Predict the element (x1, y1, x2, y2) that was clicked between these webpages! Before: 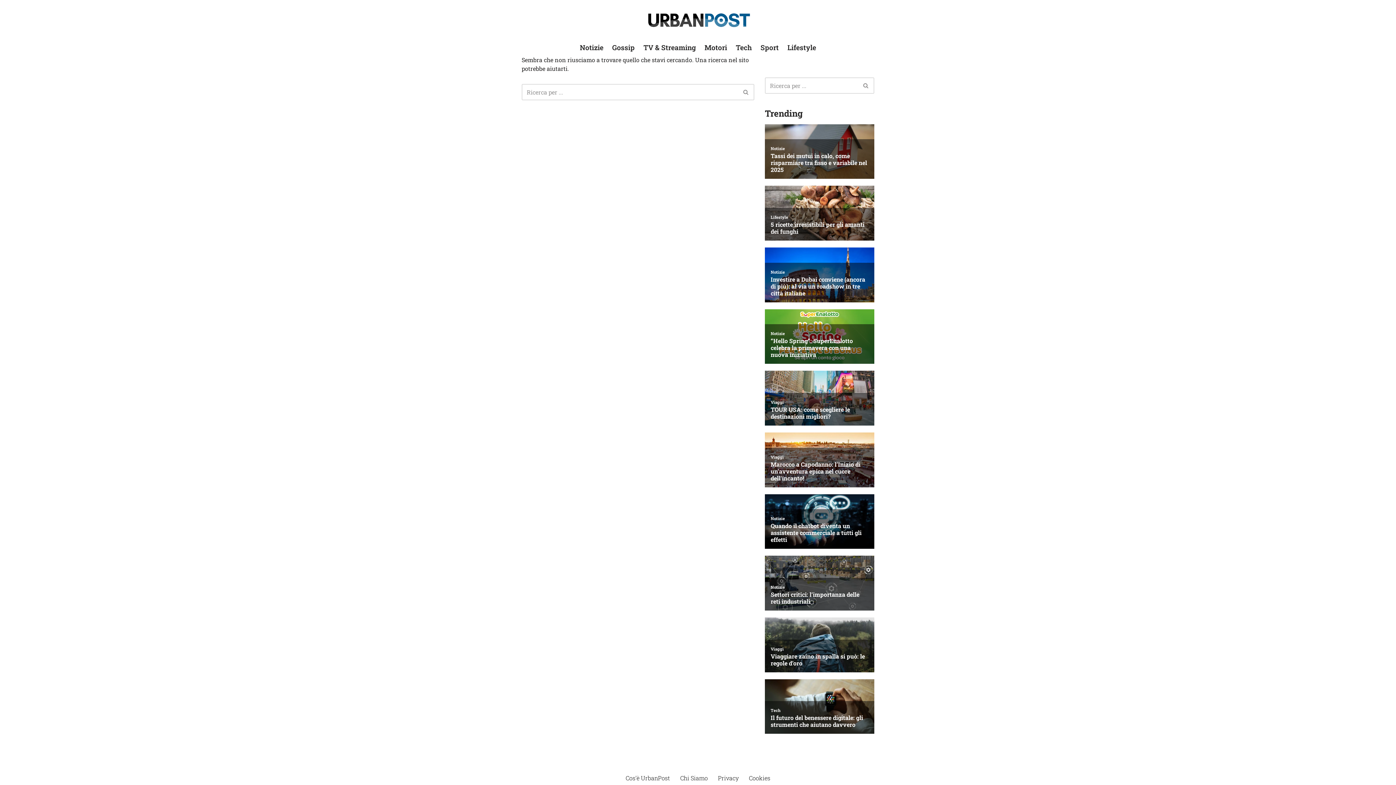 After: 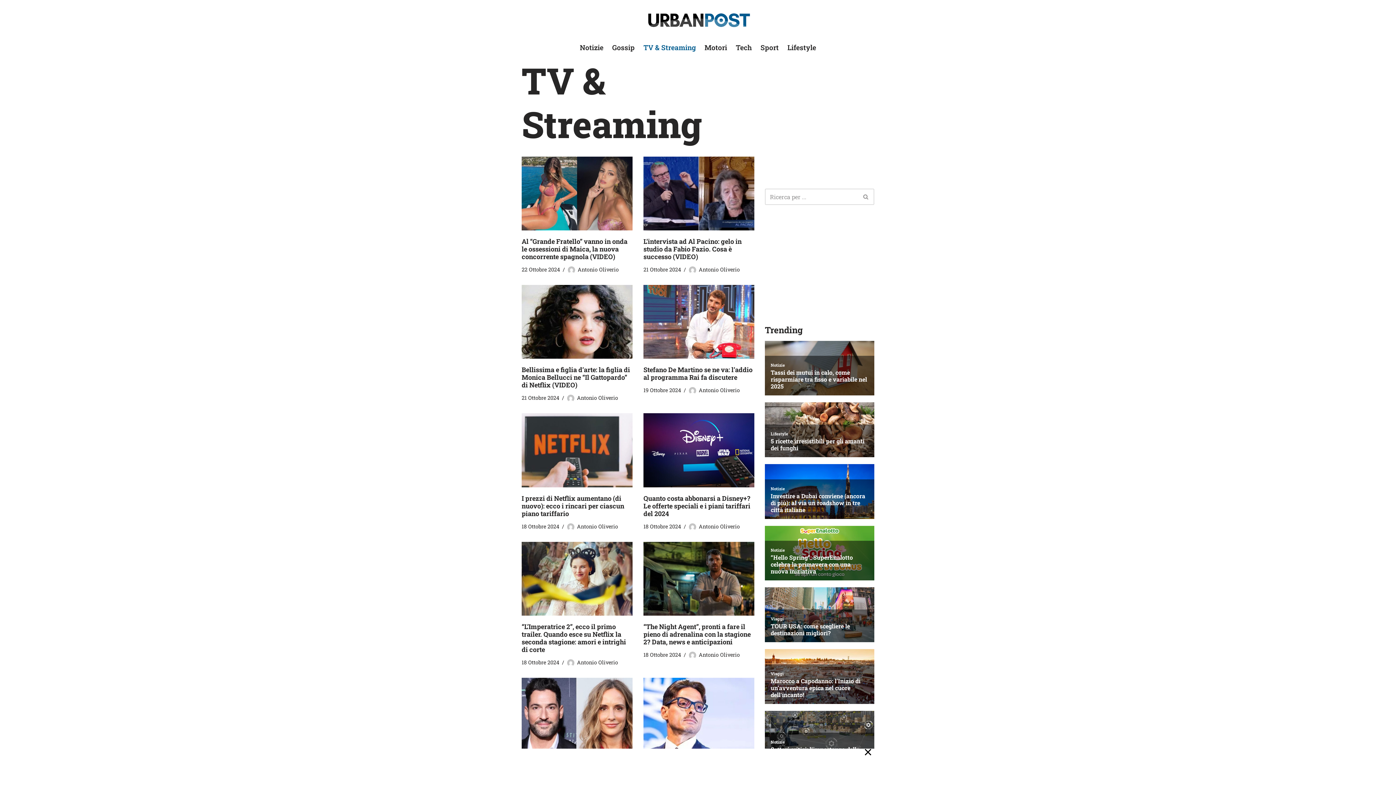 Action: label: TV & Streaming bbox: (643, 42, 696, 52)